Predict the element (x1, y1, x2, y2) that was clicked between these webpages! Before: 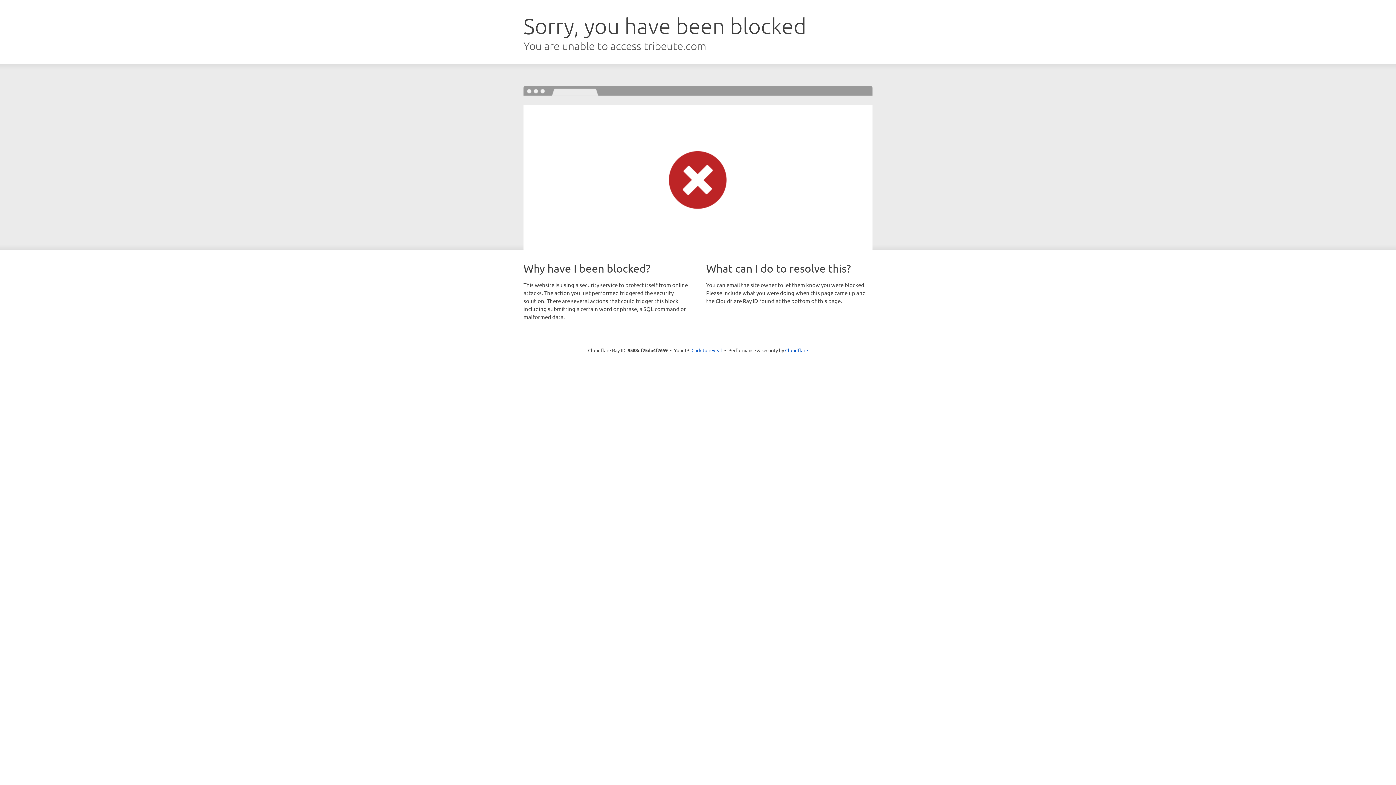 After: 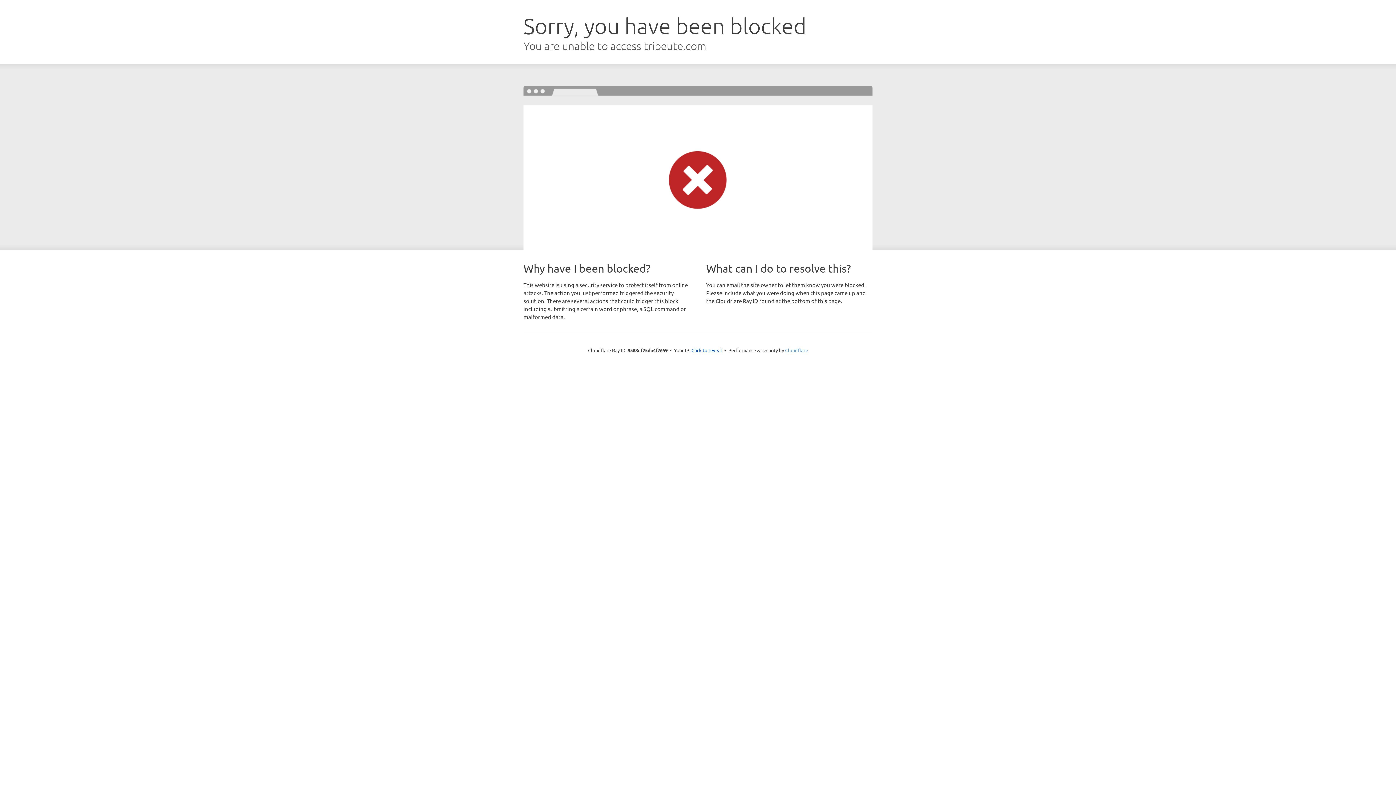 Action: bbox: (785, 347, 808, 353) label: Cloudflare